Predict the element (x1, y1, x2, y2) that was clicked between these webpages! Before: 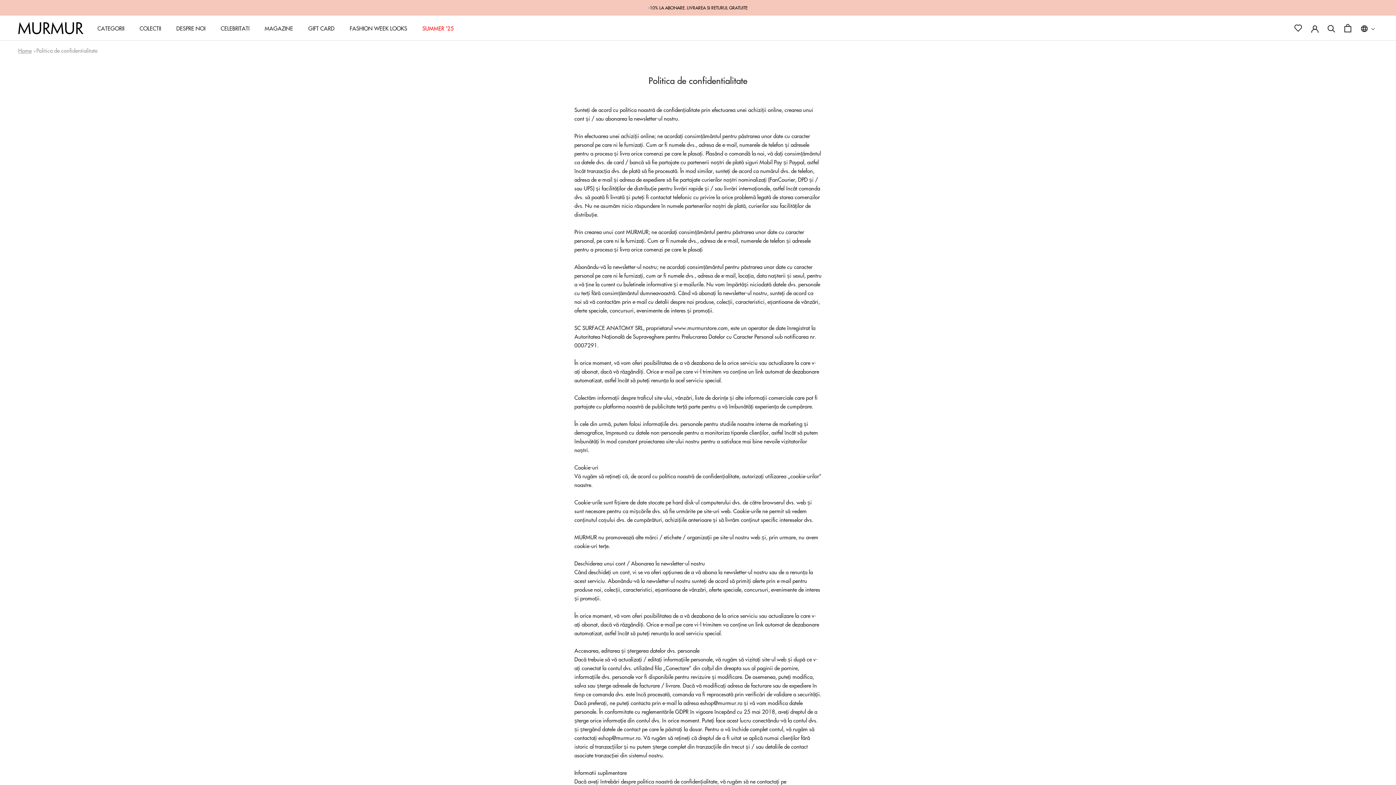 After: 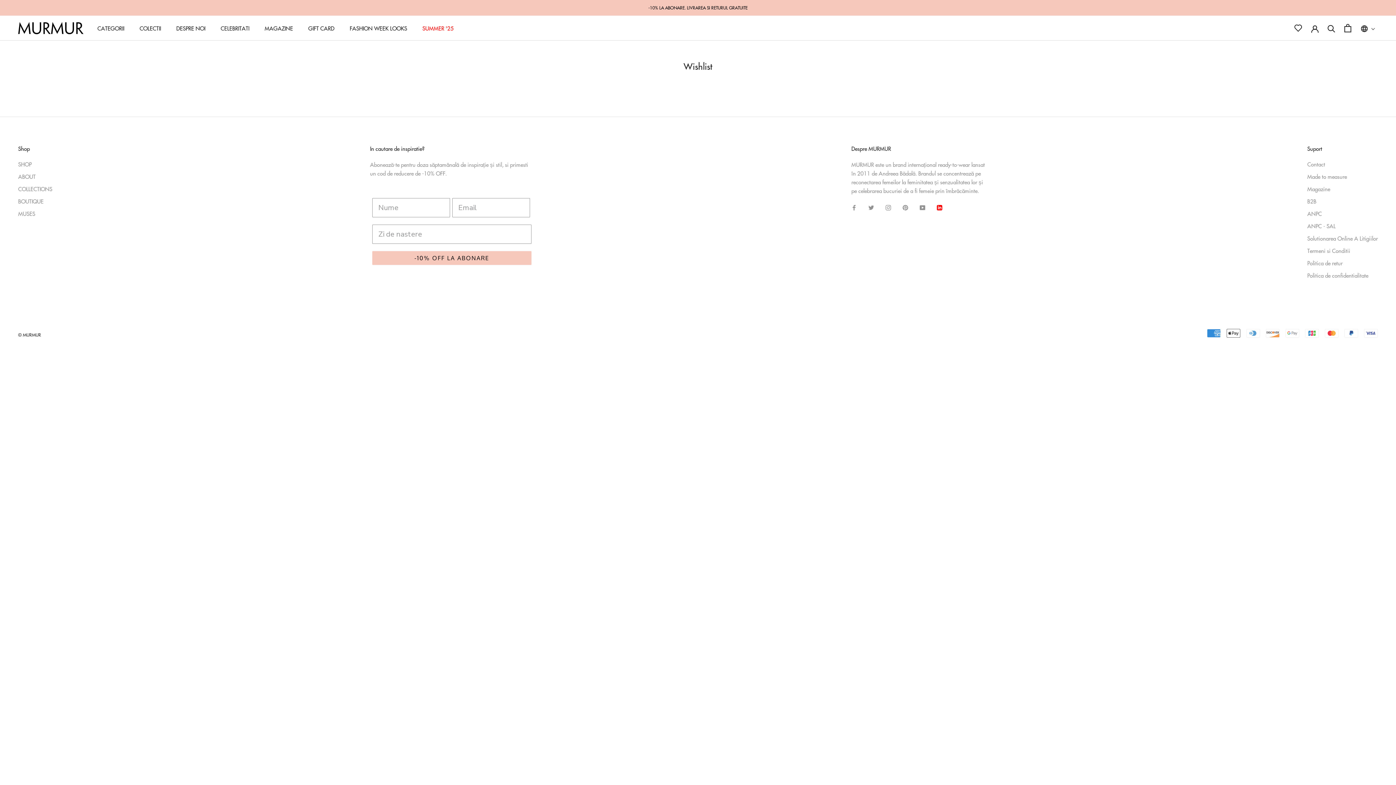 Action: bbox: (1294, 24, 1302, 32)